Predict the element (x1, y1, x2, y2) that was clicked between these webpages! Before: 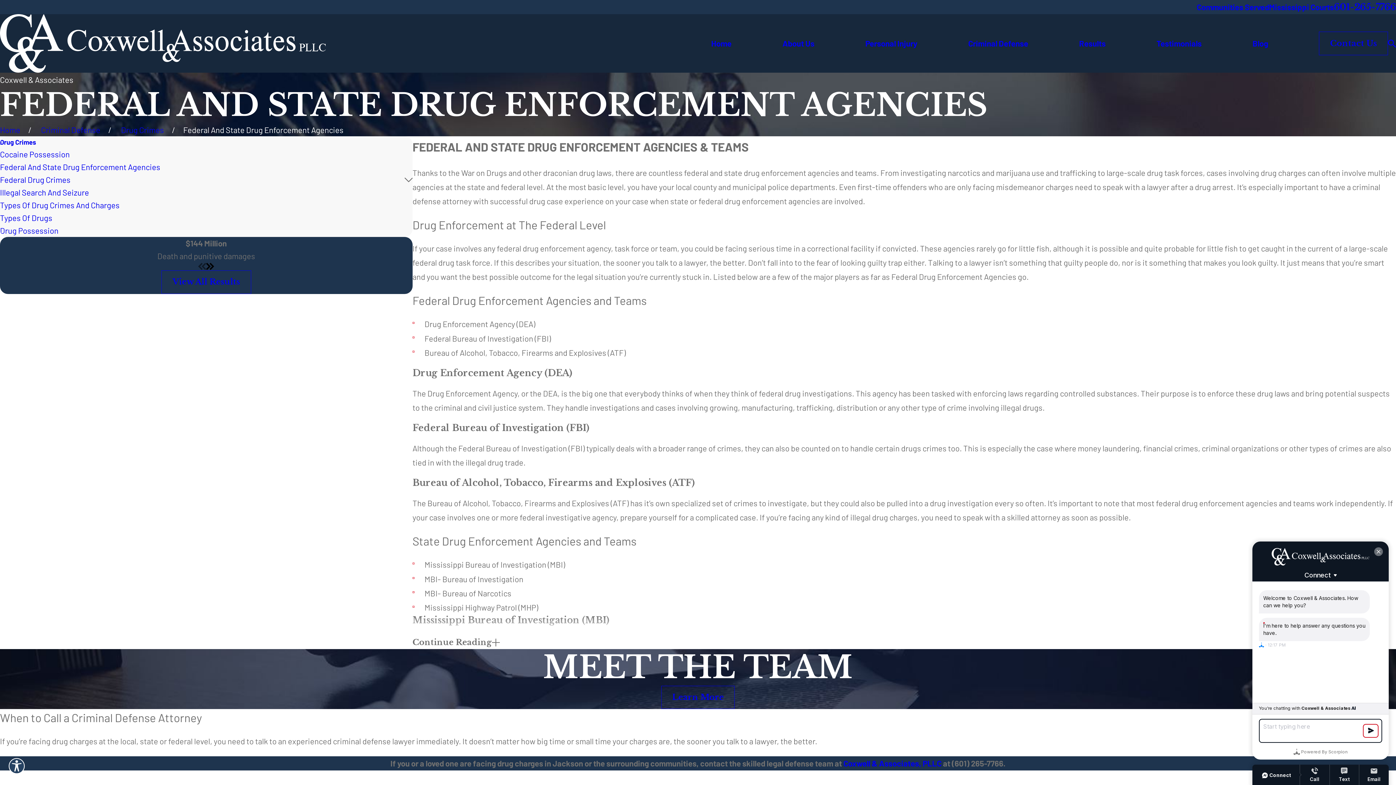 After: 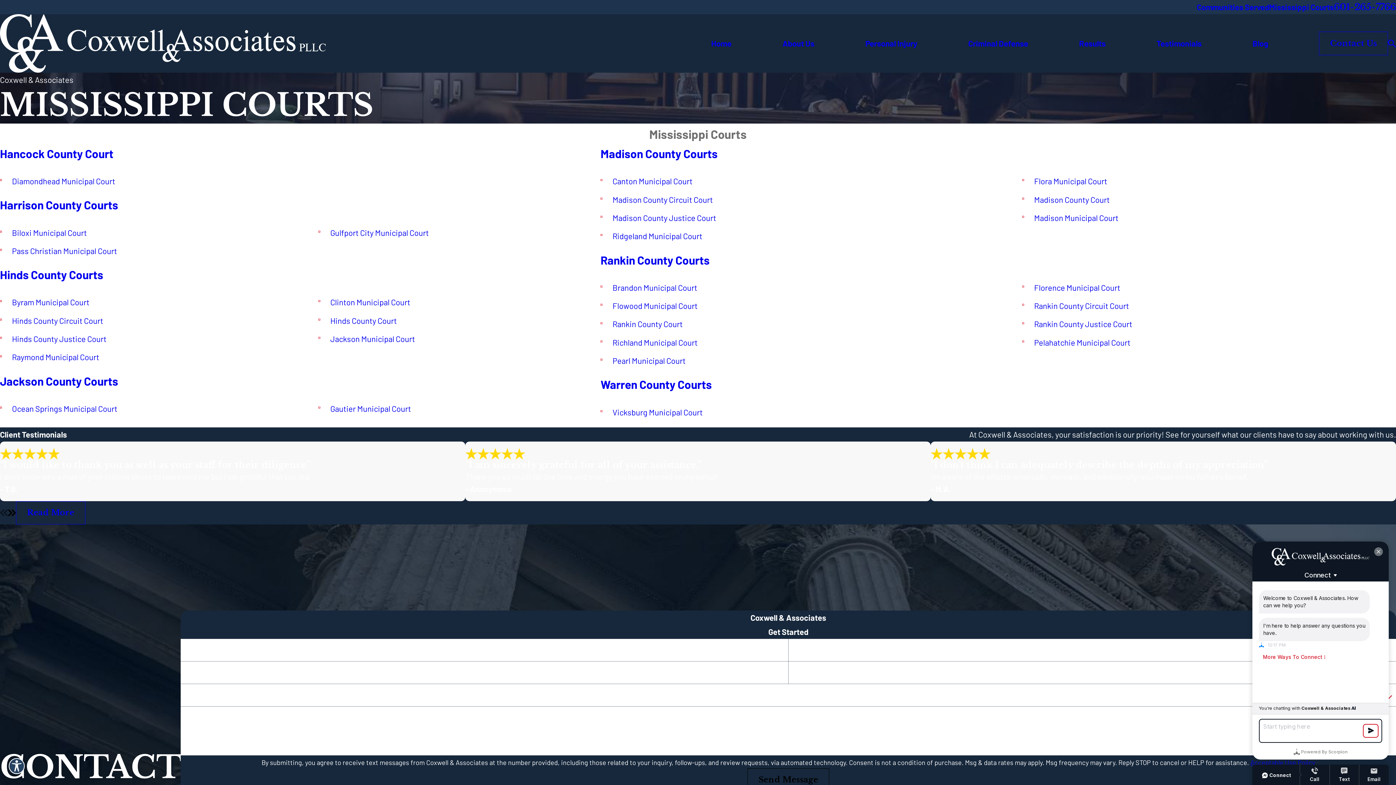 Action: bbox: (1269, 2, 1334, 11) label: Mississippi Courts